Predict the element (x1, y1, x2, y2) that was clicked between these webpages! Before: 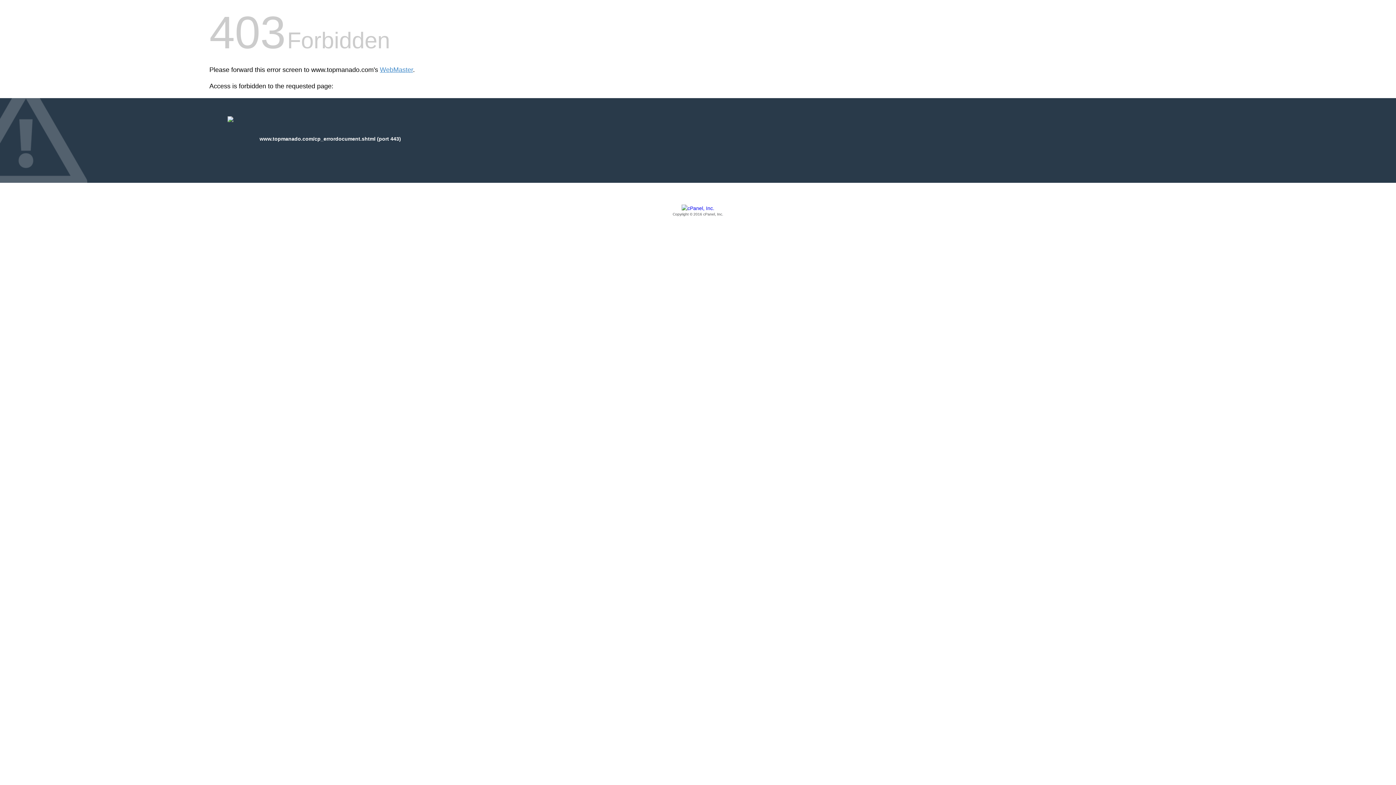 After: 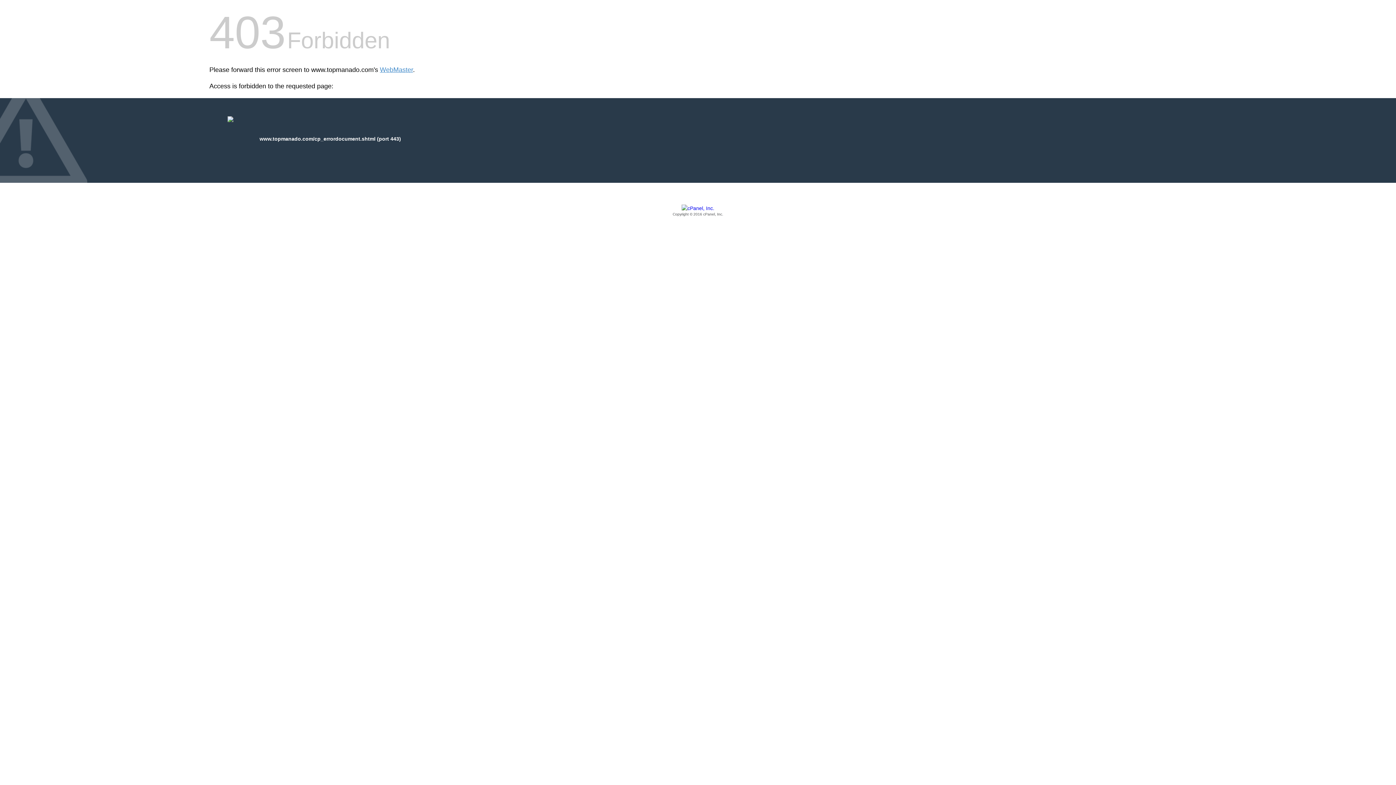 Action: label: Copyright © 2016 cPanel, Inc. bbox: (209, 205, 1186, 217)